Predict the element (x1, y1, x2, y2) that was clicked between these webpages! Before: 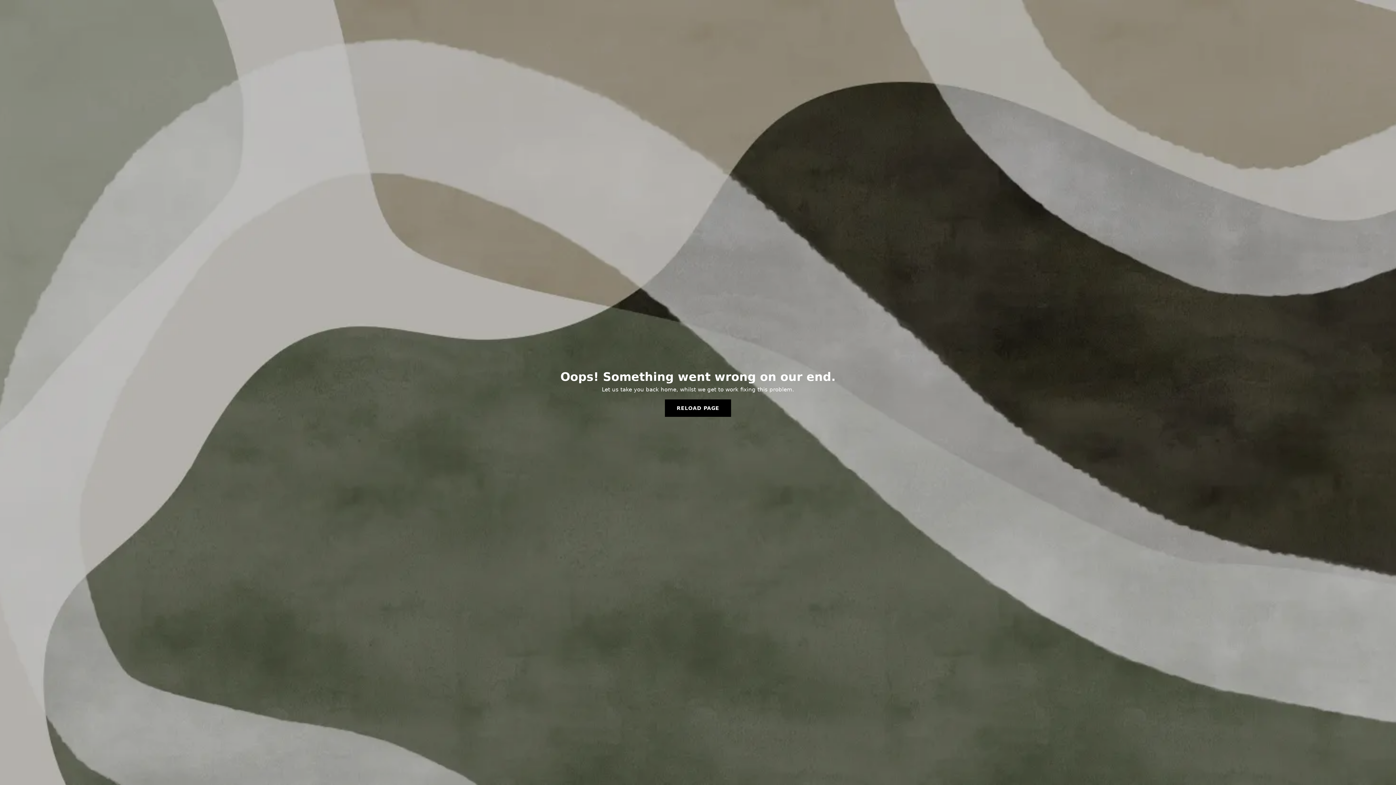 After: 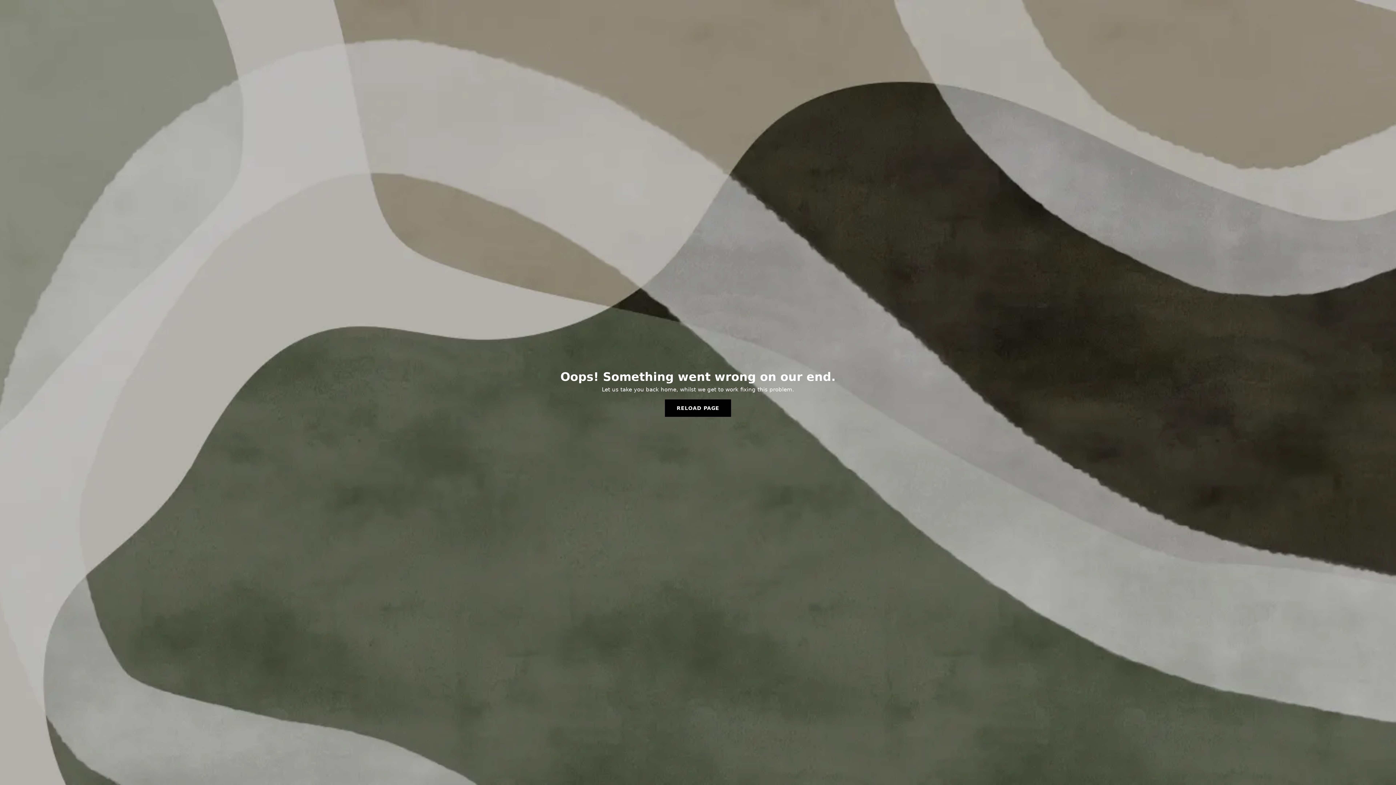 Action: bbox: (665, 399, 731, 417) label: RELOAD PAGE